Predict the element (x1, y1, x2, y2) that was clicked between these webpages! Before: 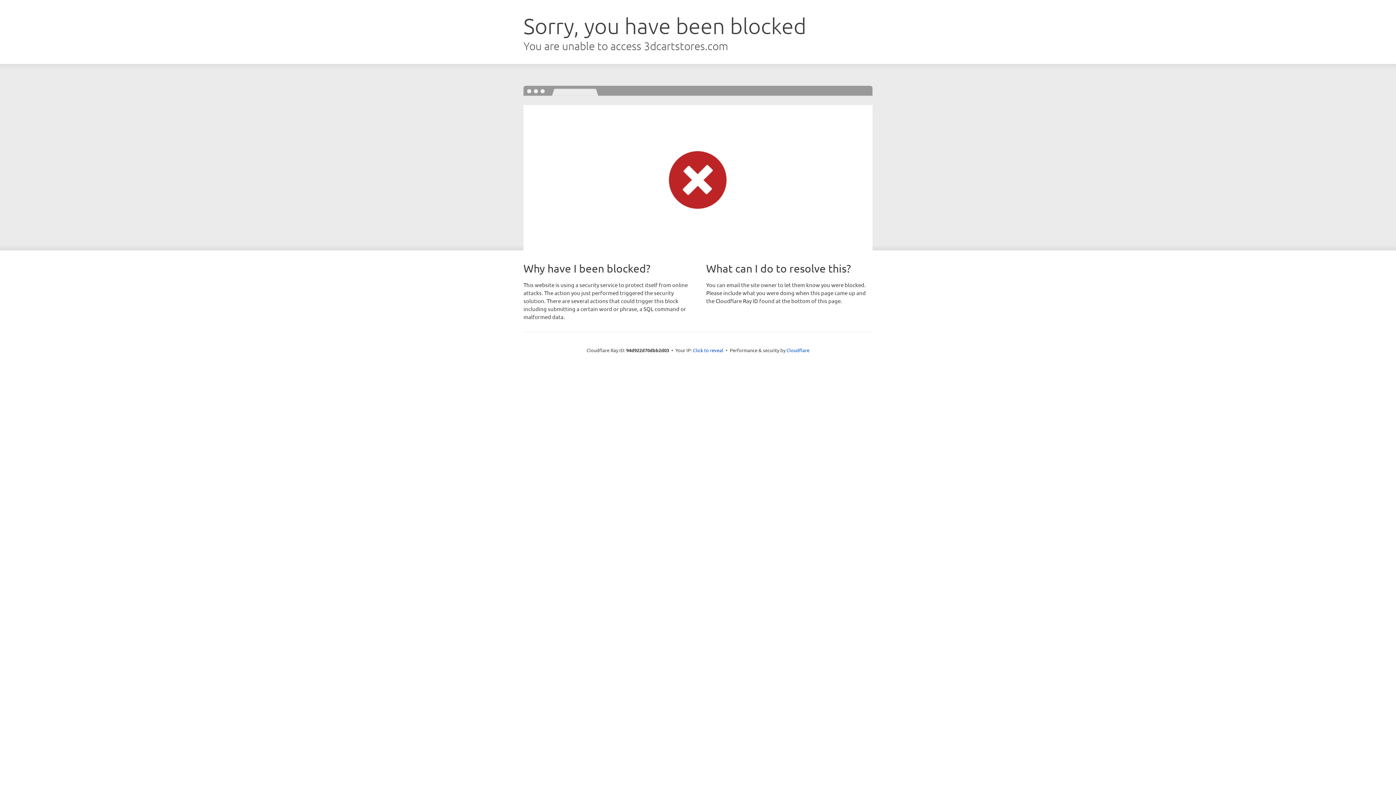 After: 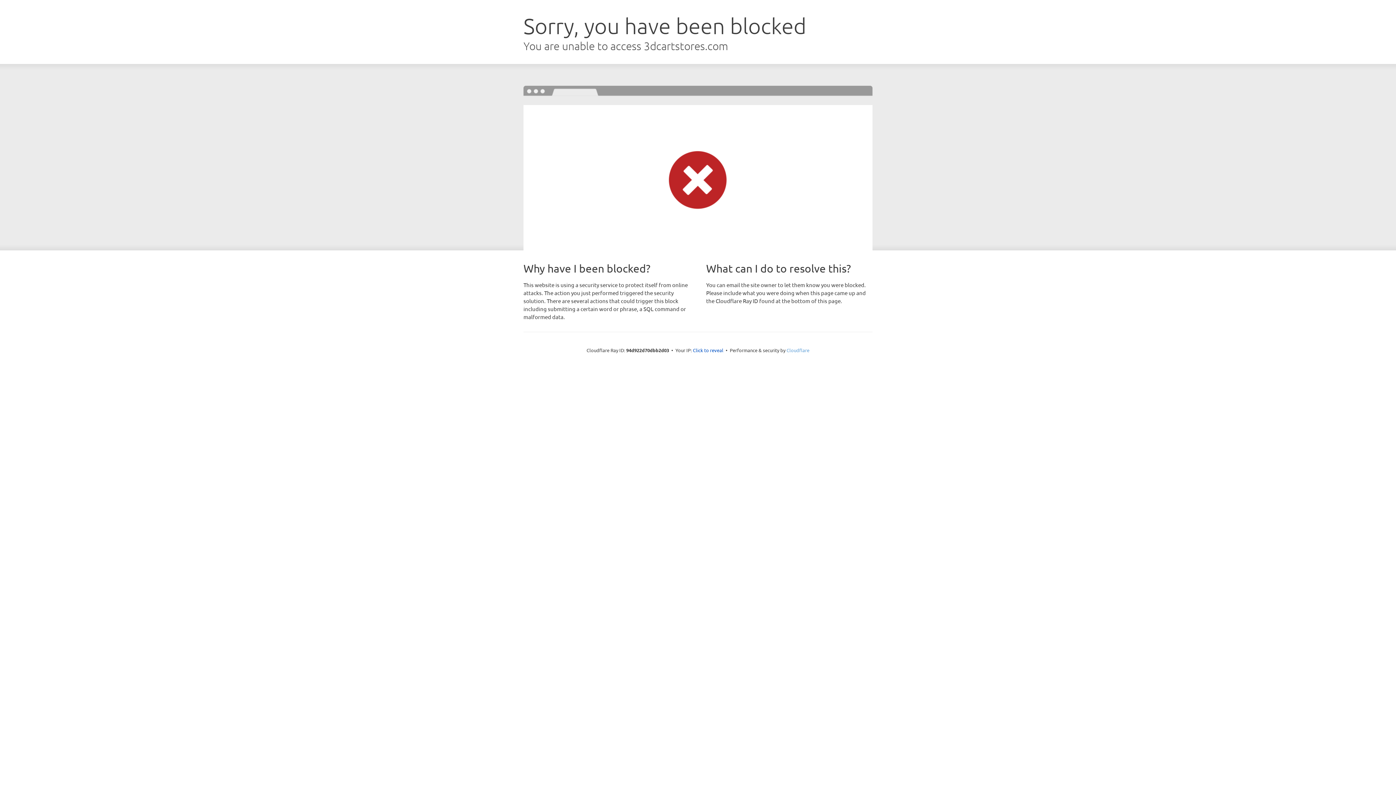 Action: label: Cloudflare bbox: (786, 347, 809, 353)